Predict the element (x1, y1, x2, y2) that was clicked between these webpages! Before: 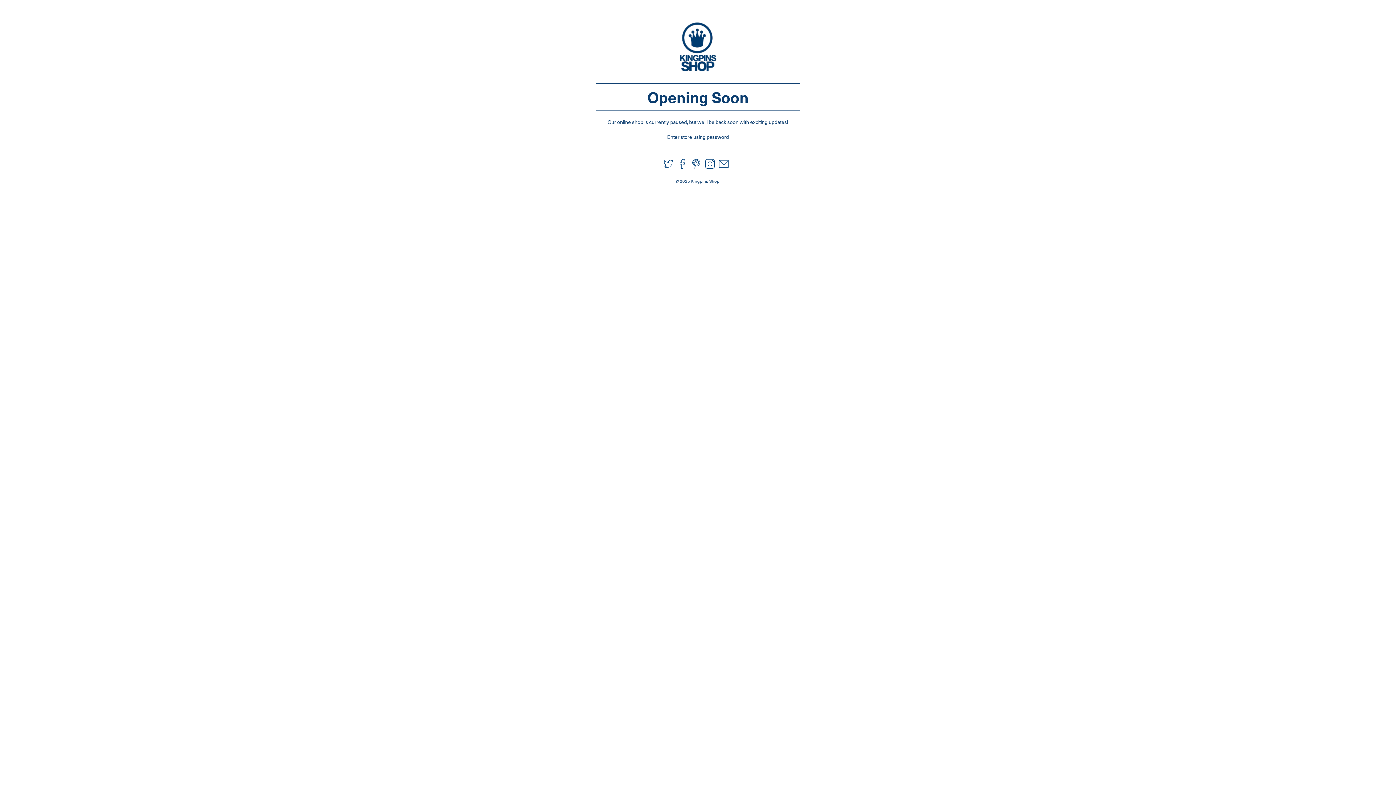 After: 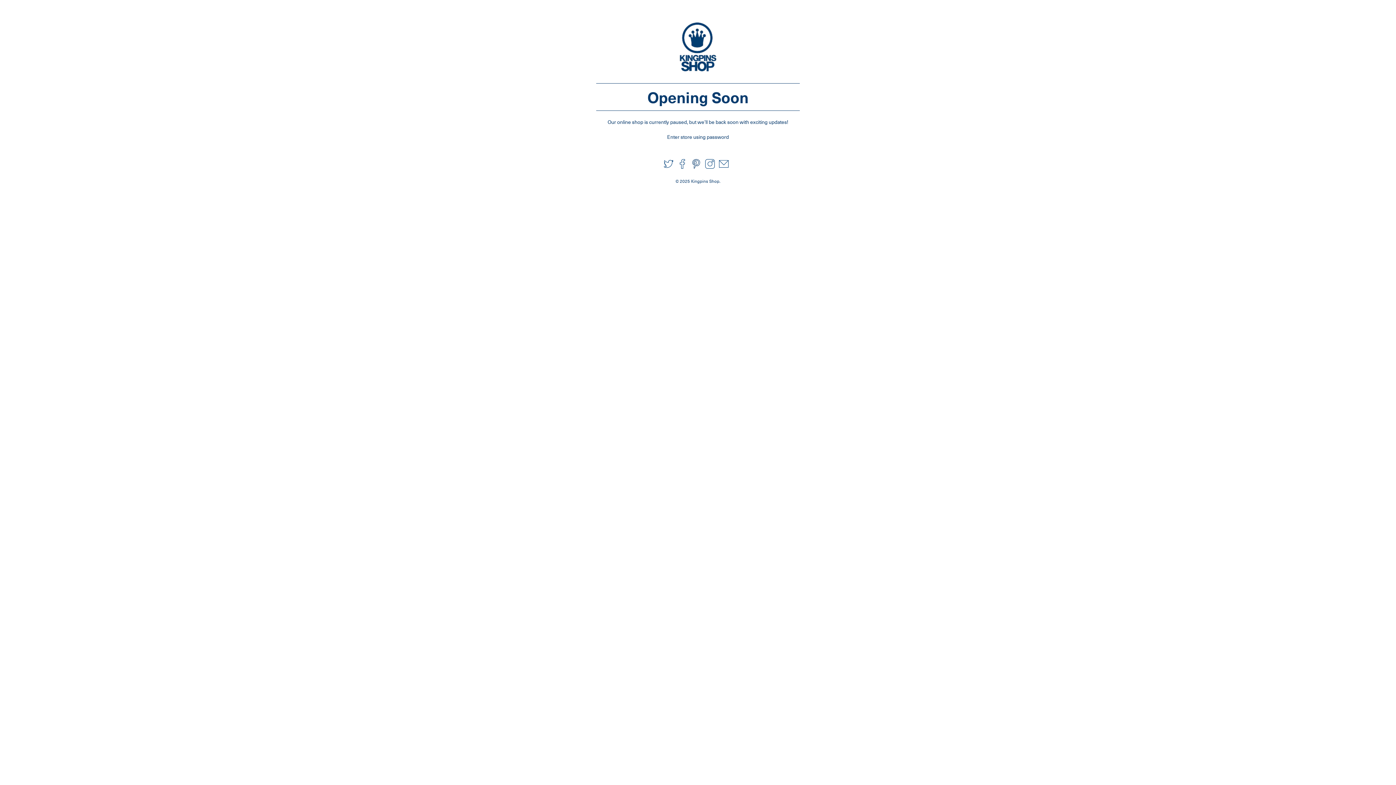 Action: bbox: (691, 163, 701, 170)